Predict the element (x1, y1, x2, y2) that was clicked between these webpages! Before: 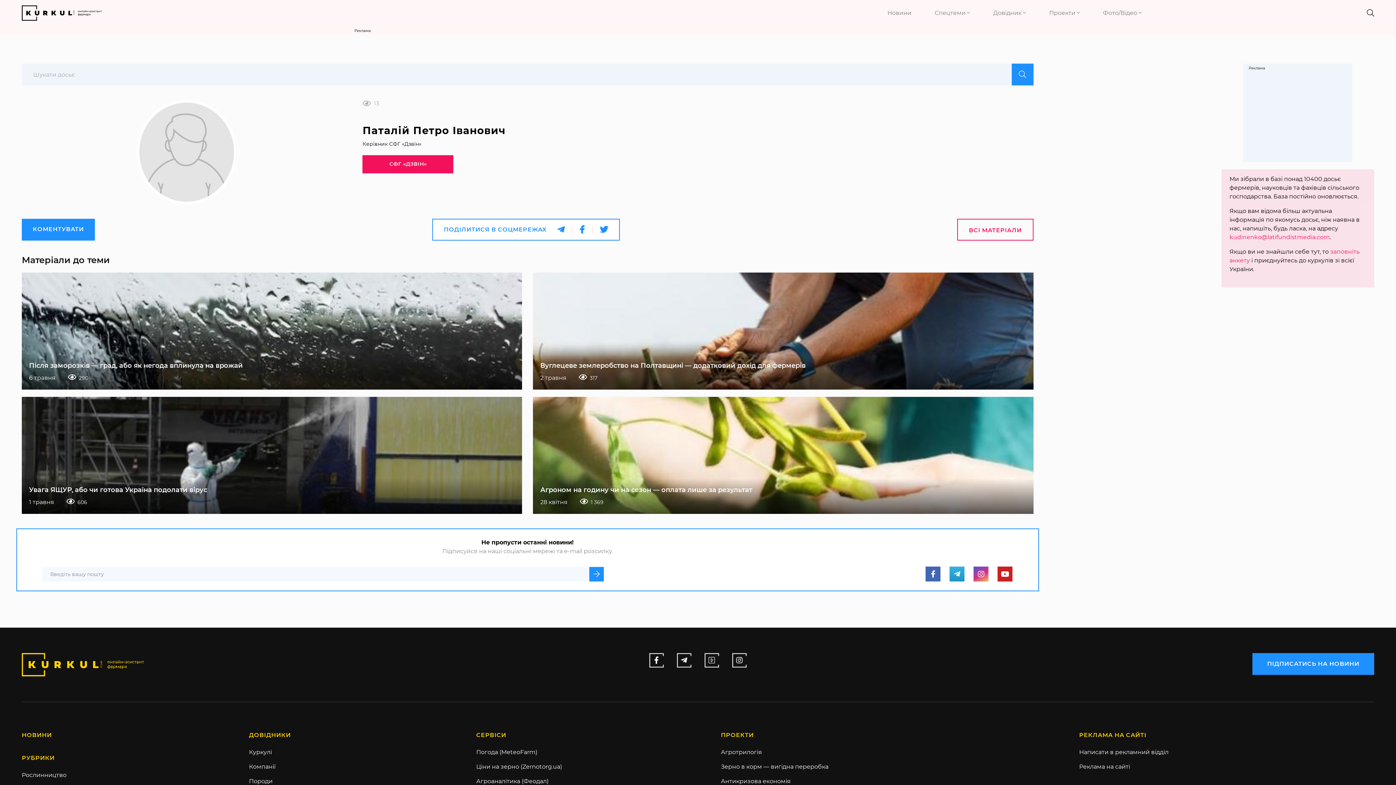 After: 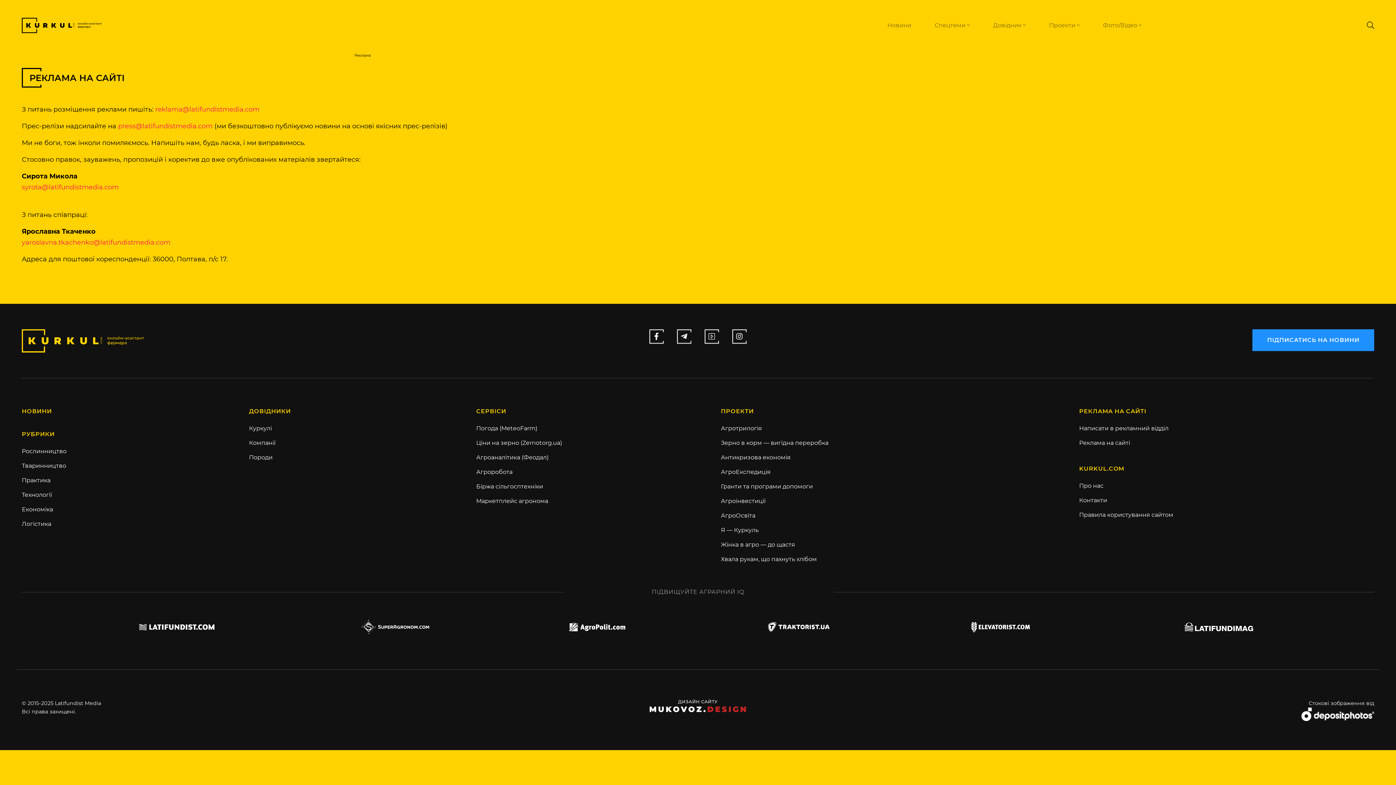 Action: bbox: (1079, 760, 1130, 774) label: Реклама на сайті